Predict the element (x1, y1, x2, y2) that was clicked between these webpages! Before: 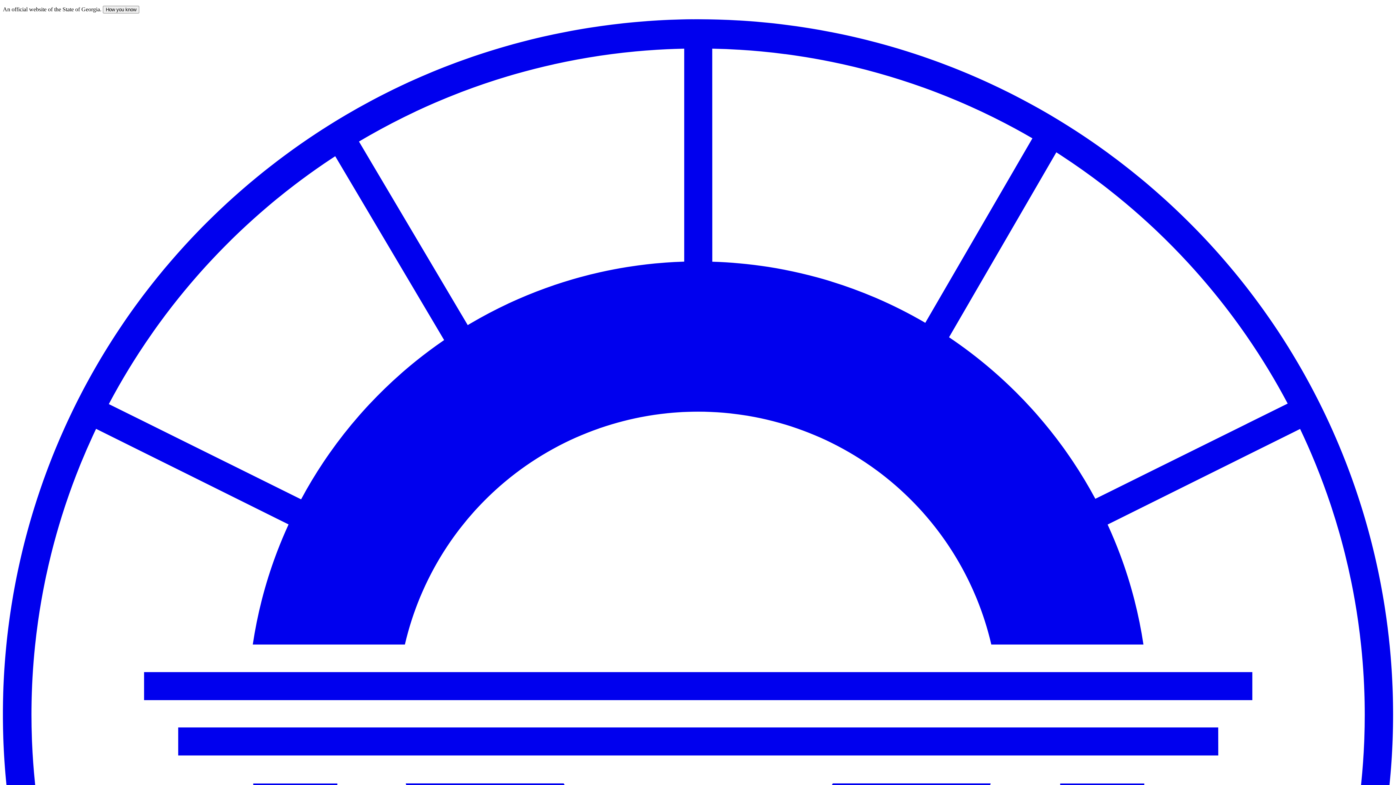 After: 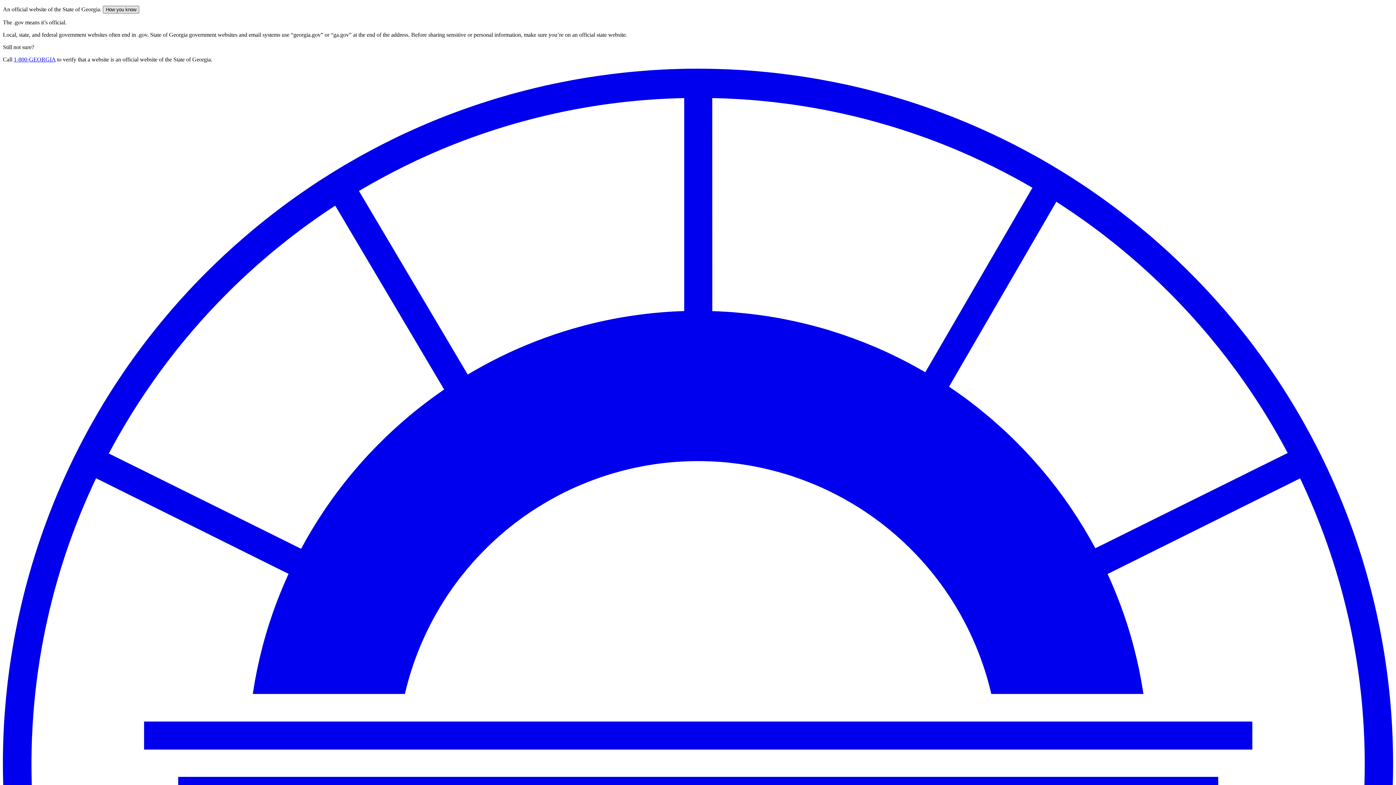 Action: label: How you know bbox: (102, 5, 139, 13)